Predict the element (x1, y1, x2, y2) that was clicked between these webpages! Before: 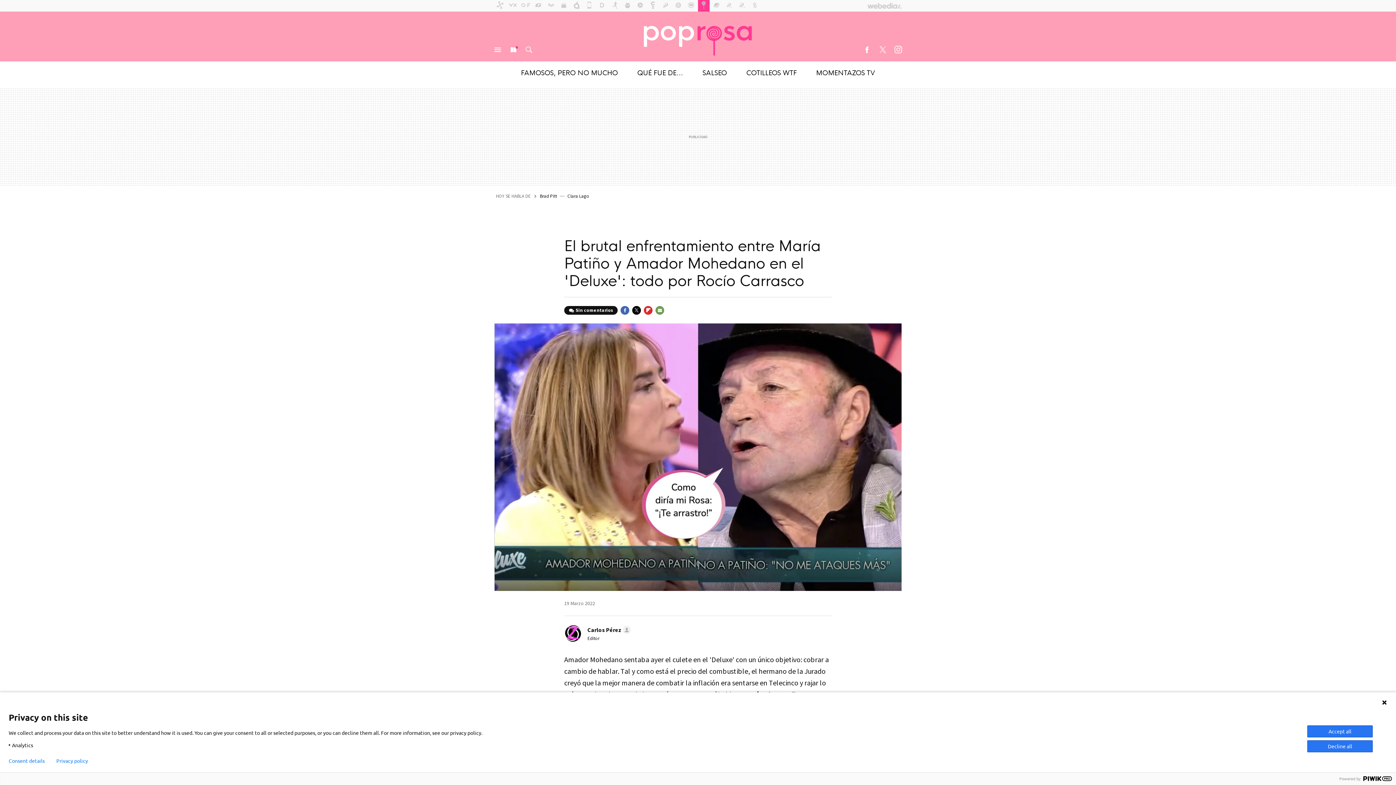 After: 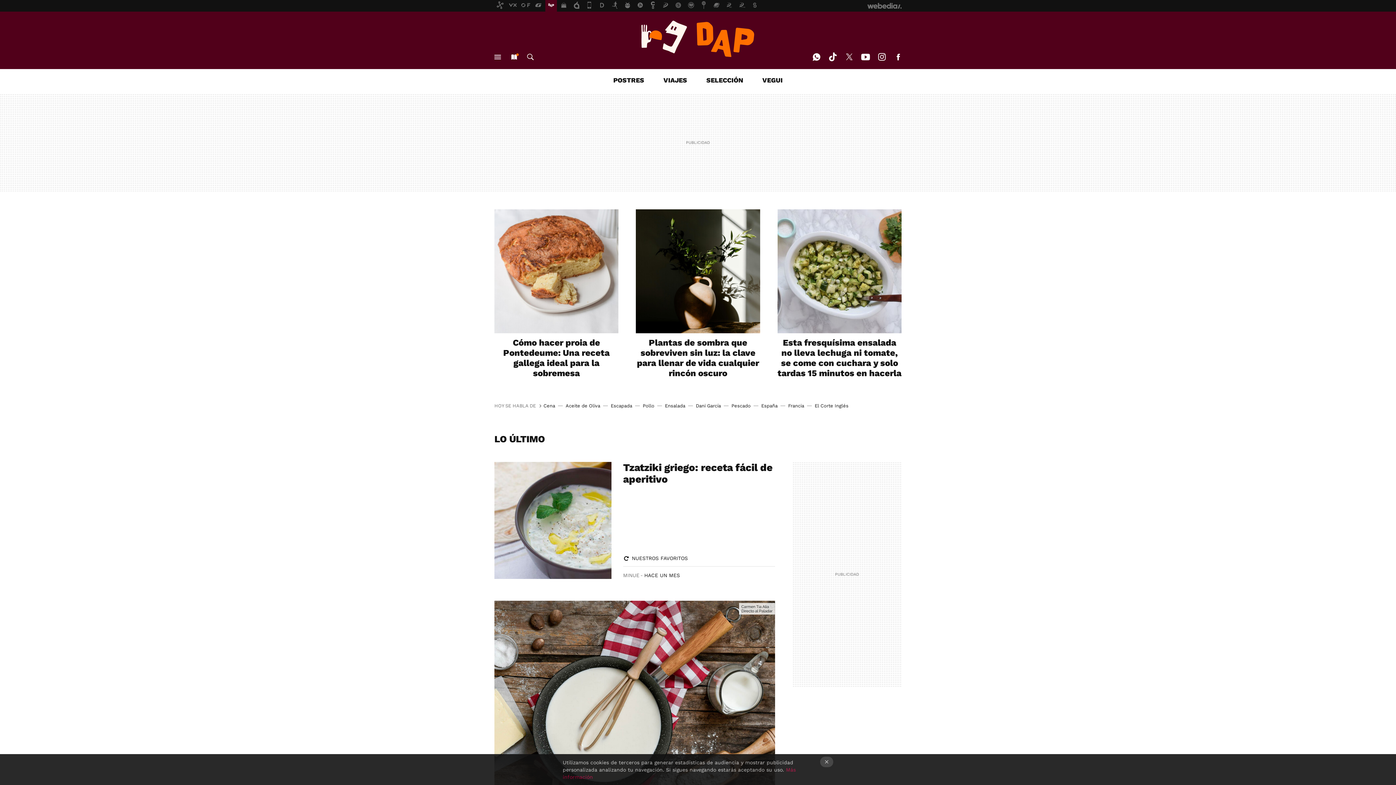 Action: bbox: (545, 0, 557, 11)